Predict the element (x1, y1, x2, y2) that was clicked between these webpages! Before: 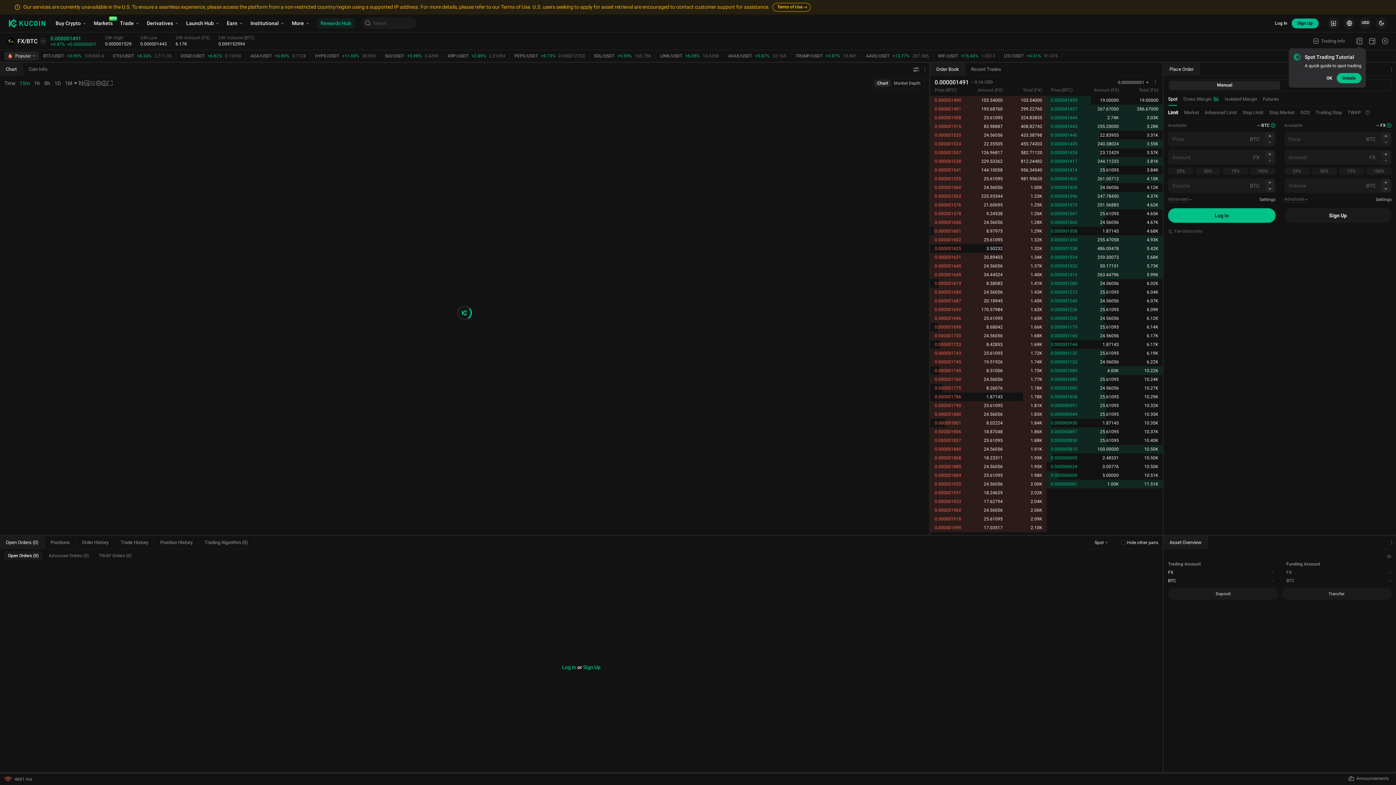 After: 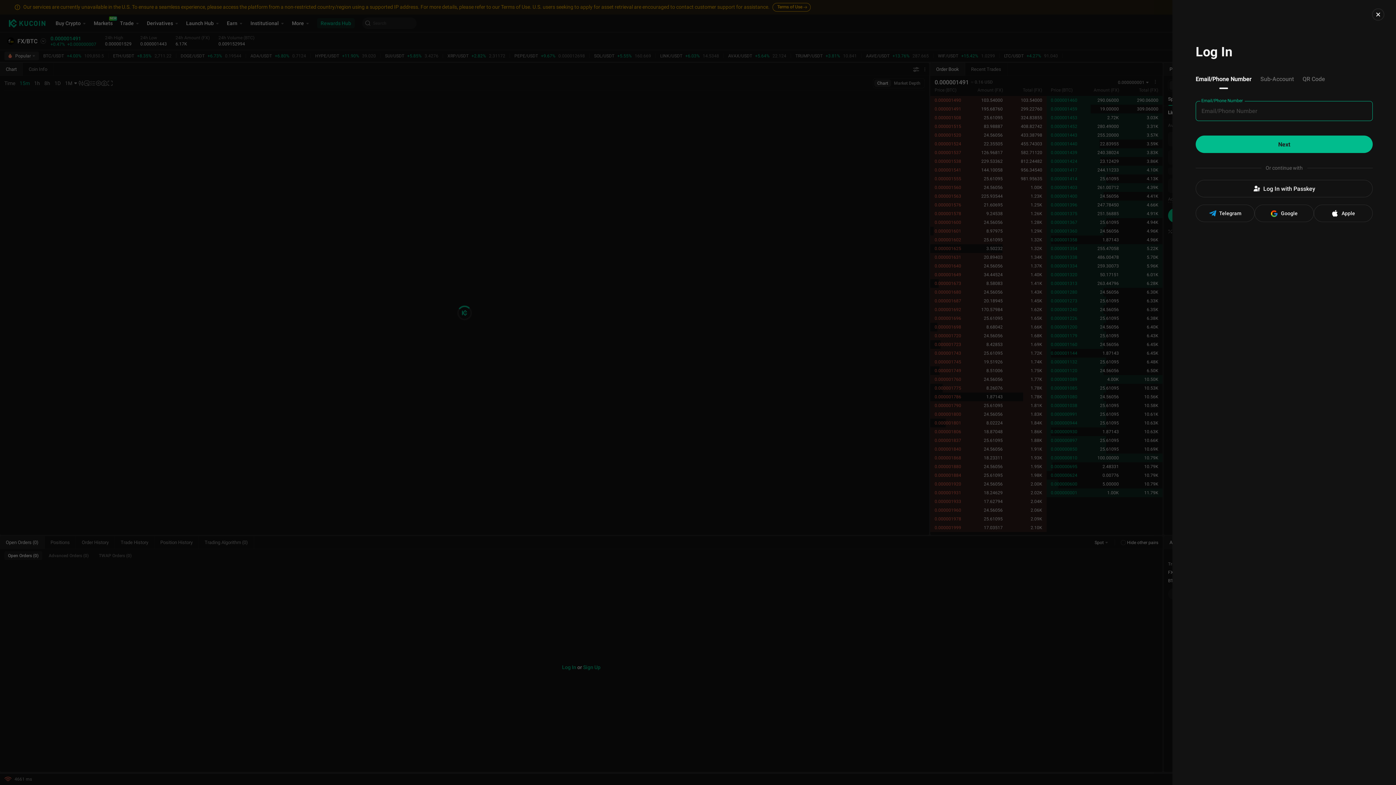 Action: label: Settings bbox: (1376, 196, 1392, 202)